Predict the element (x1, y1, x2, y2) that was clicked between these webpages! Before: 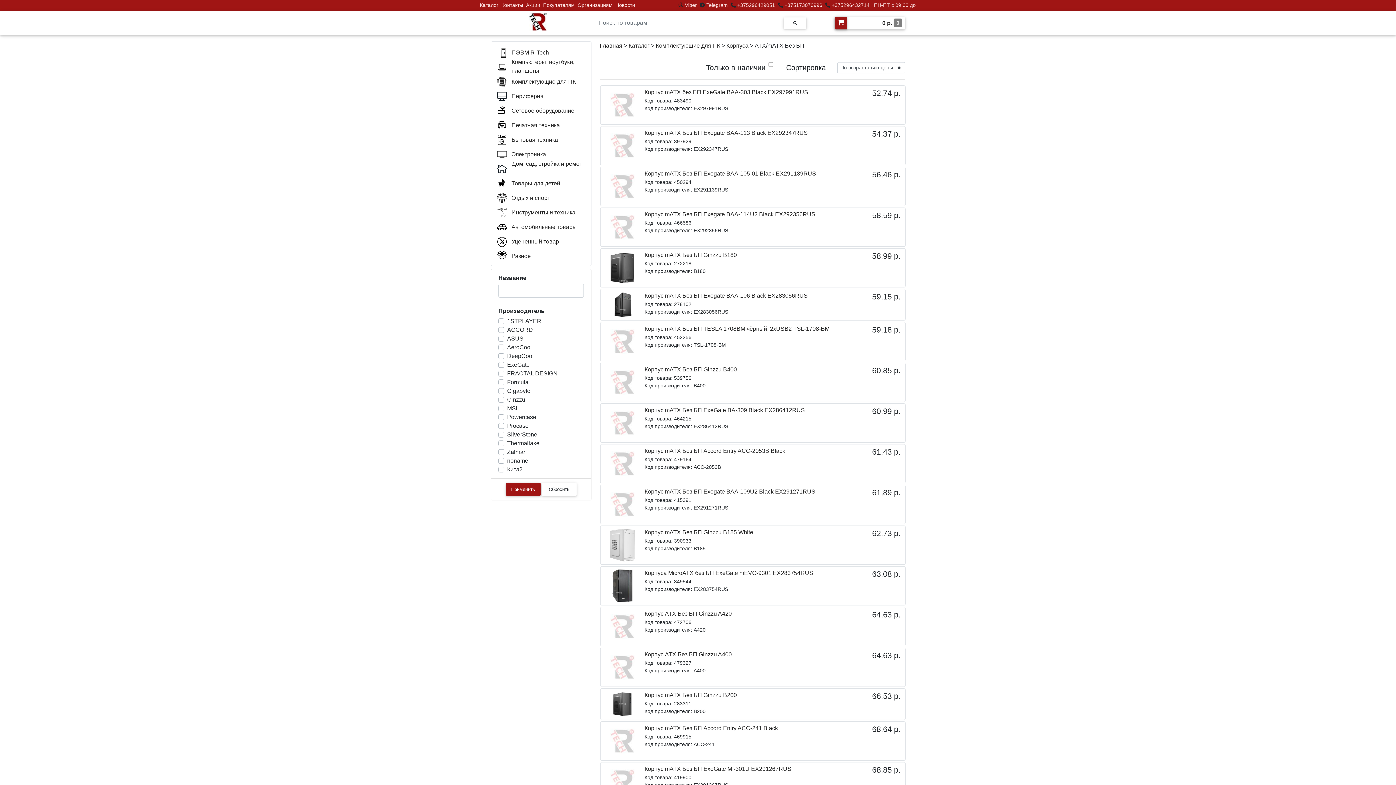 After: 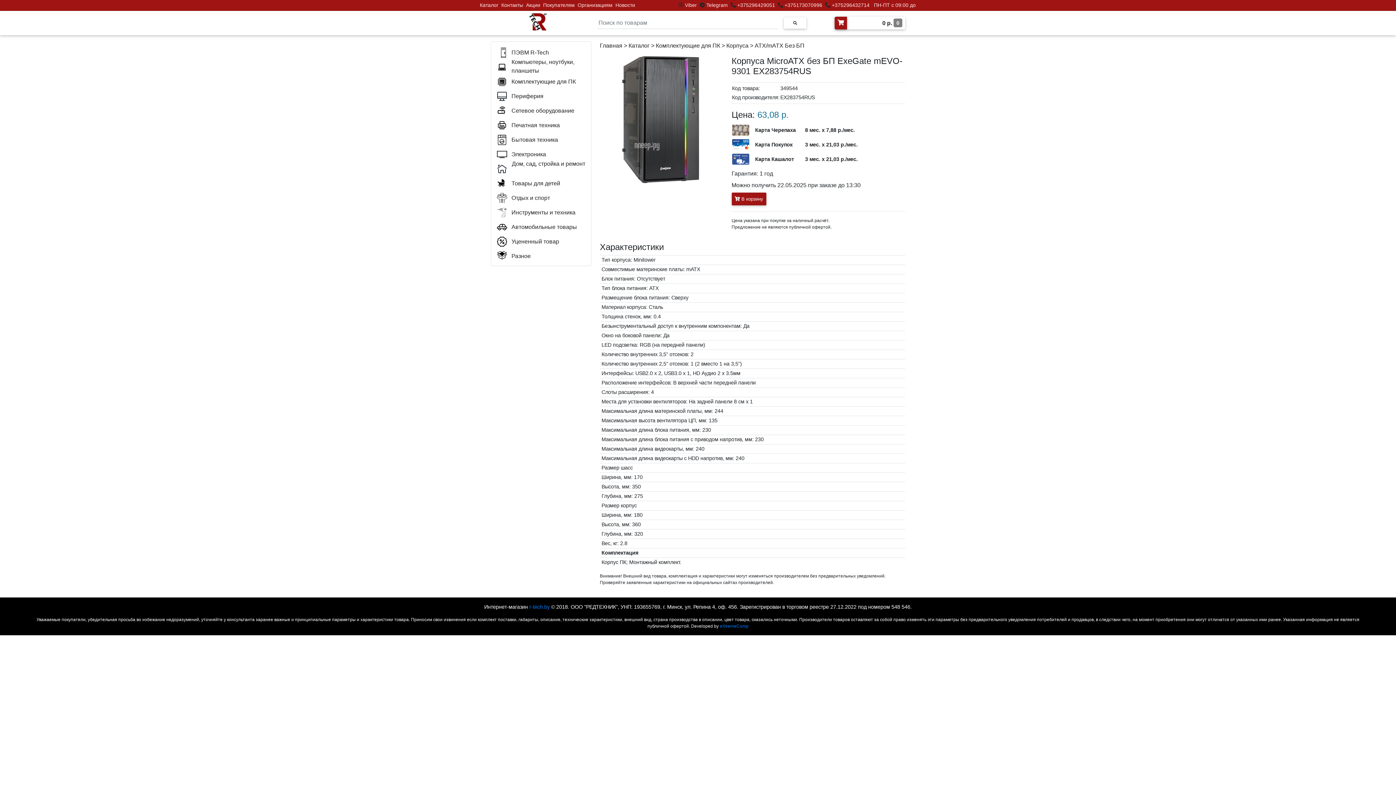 Action: bbox: (644, 570, 813, 576) label: Корпуса MicroATX без БП ExeGate mEVO-9301 EX283754RUS